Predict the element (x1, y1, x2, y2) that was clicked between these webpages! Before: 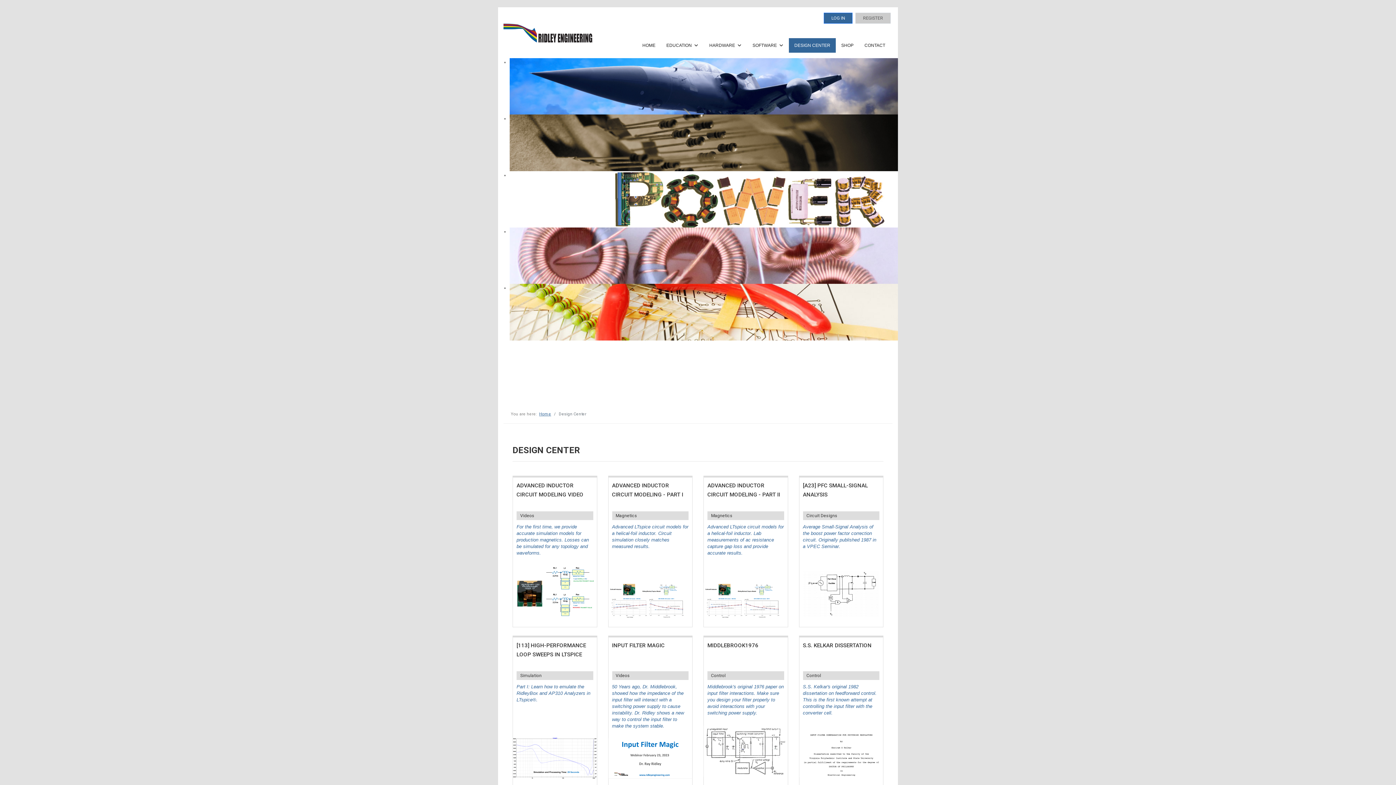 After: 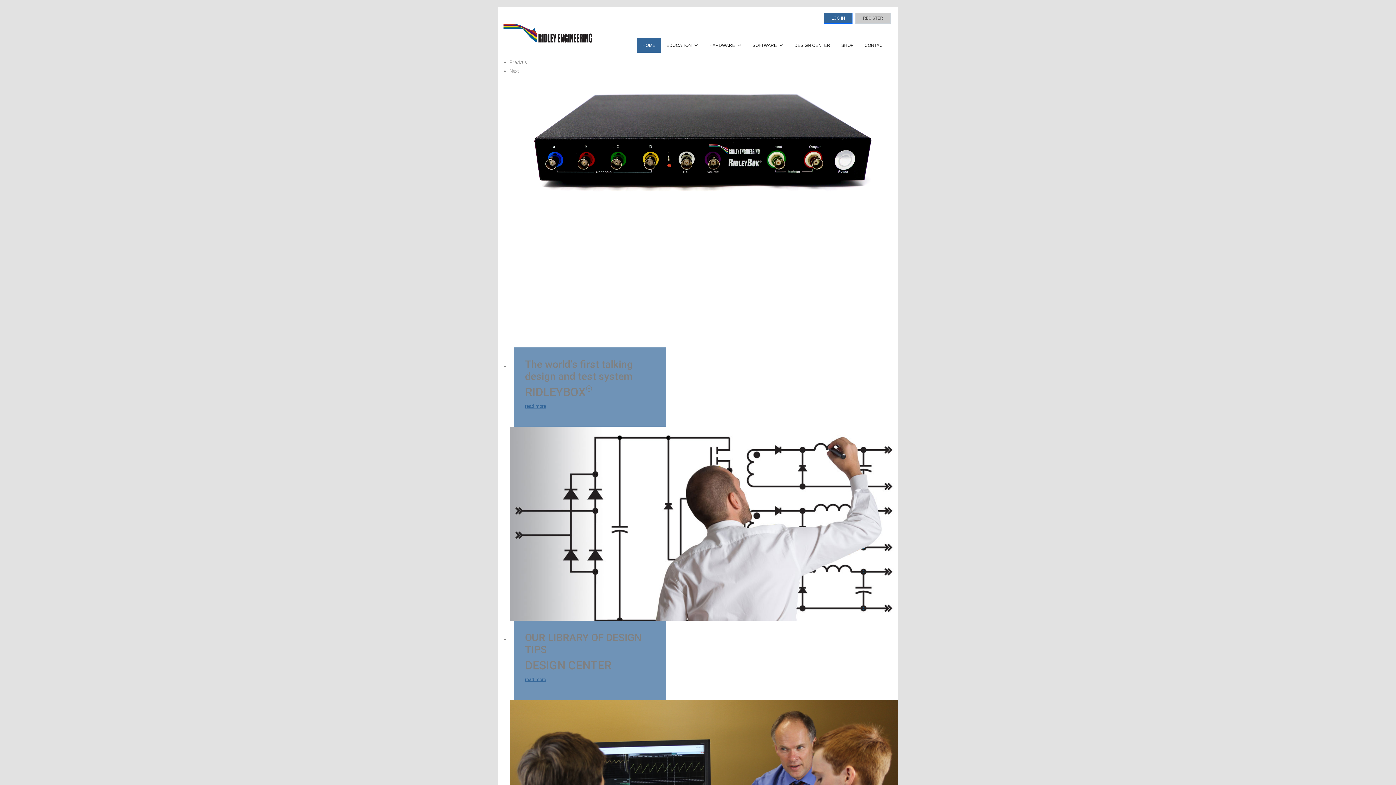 Action: bbox: (503, 23, 592, 46)